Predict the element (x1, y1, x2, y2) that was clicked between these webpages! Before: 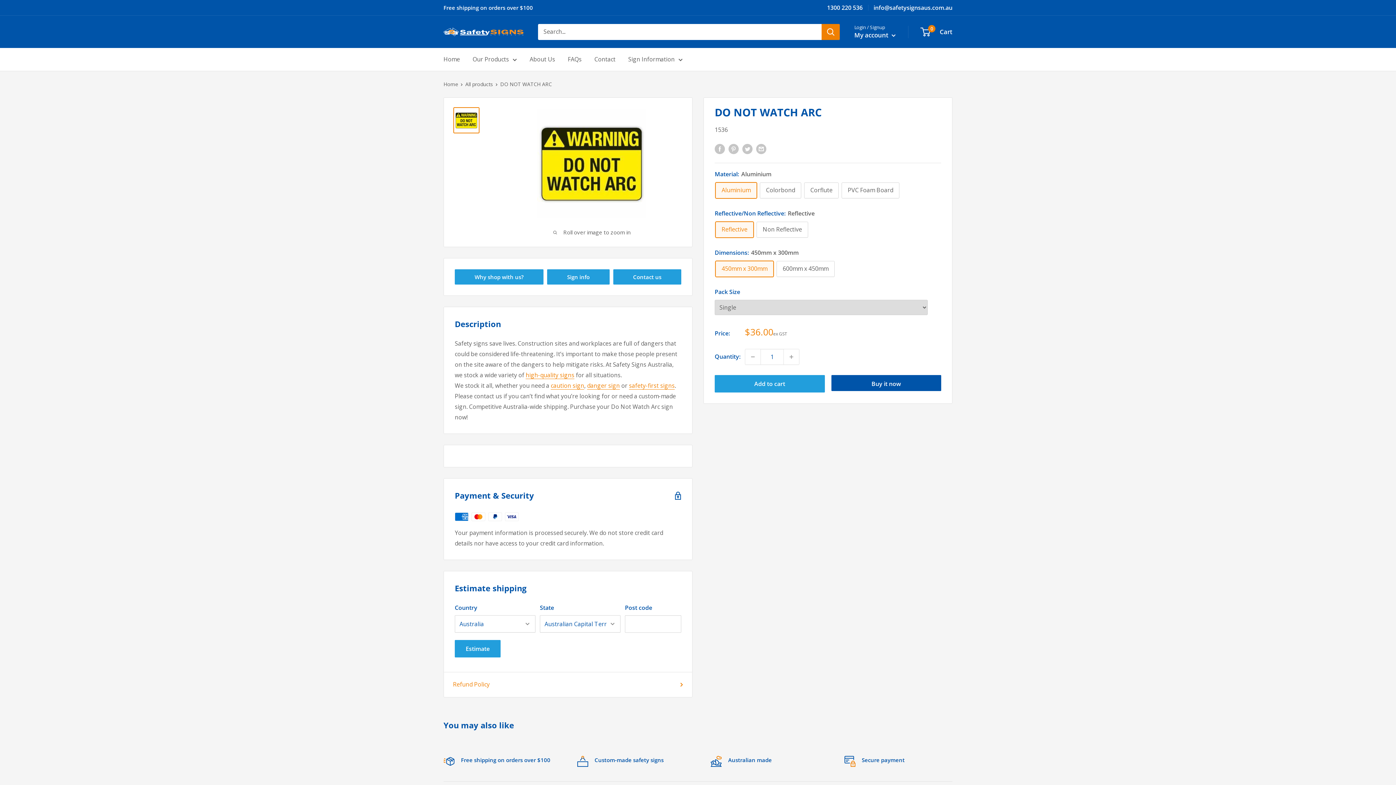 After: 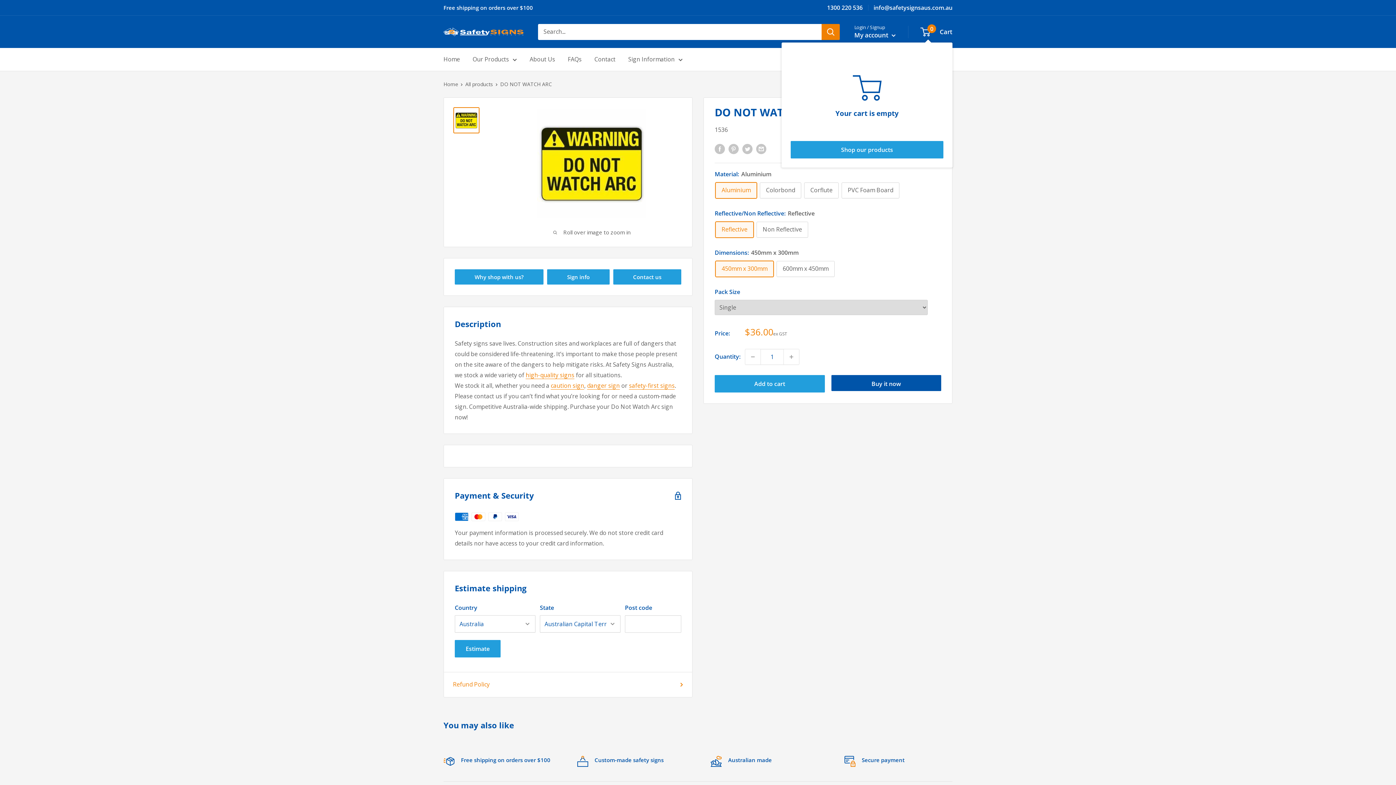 Action: bbox: (921, 26, 952, 37) label: 0
 Cart